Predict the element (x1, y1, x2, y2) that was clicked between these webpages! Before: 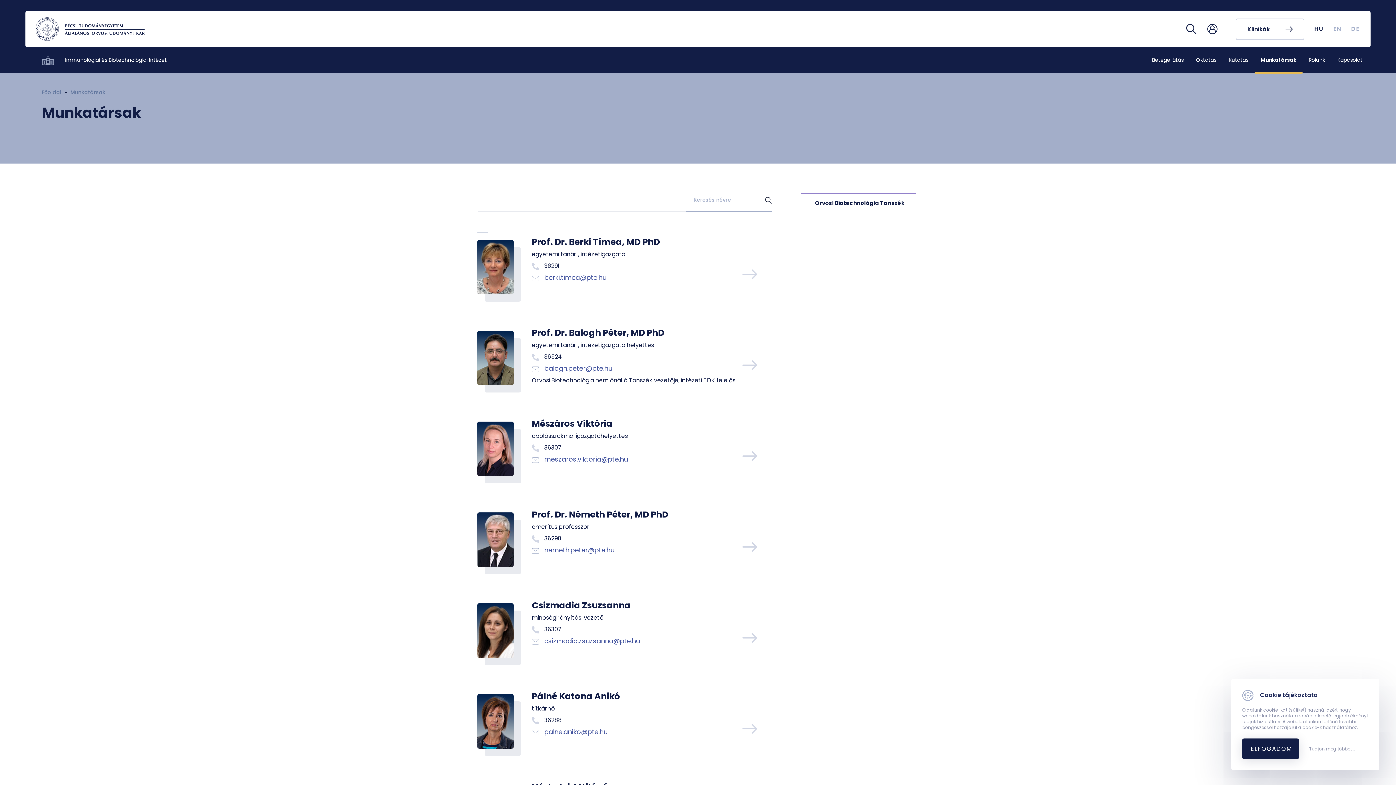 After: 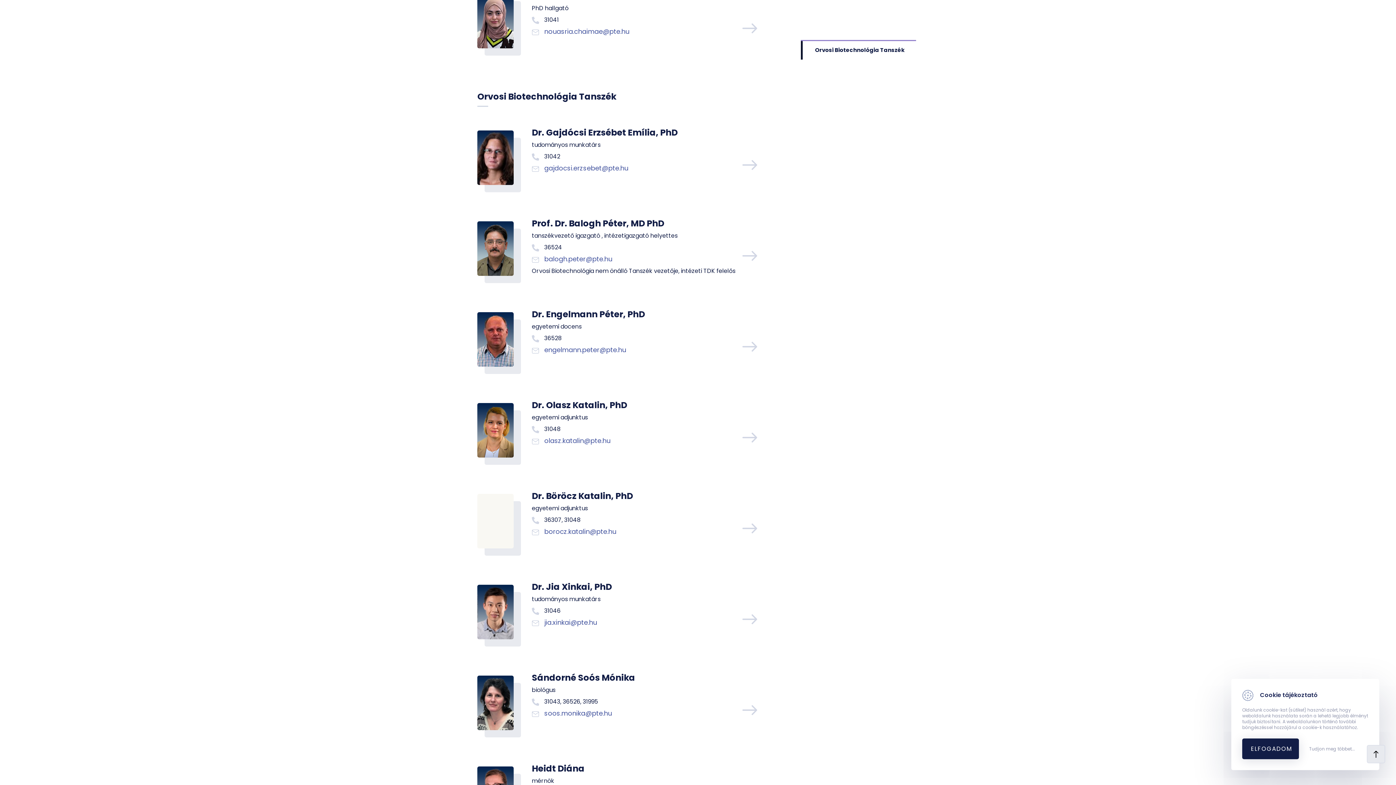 Action: label: Orvosi Biotechnológia Tanszék bbox: (801, 193, 916, 212)